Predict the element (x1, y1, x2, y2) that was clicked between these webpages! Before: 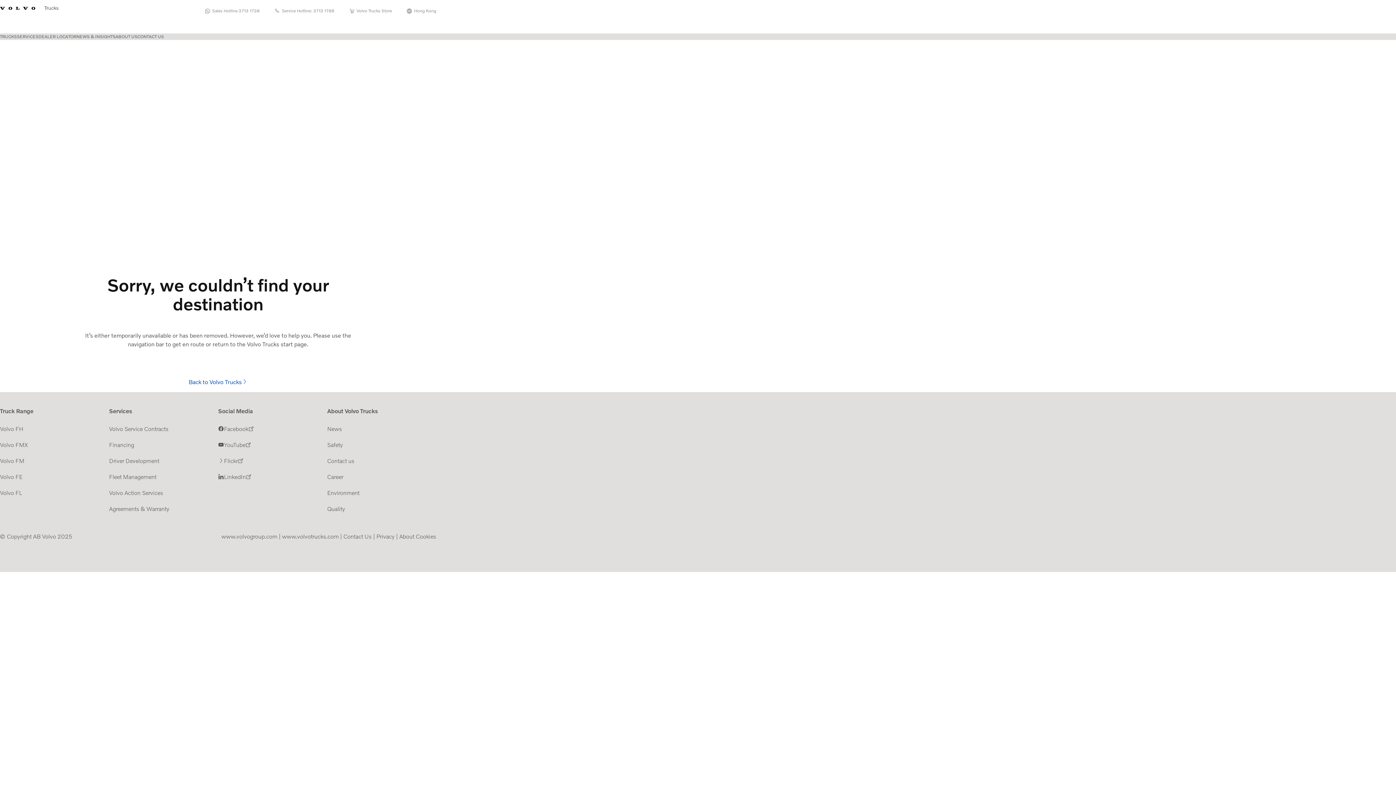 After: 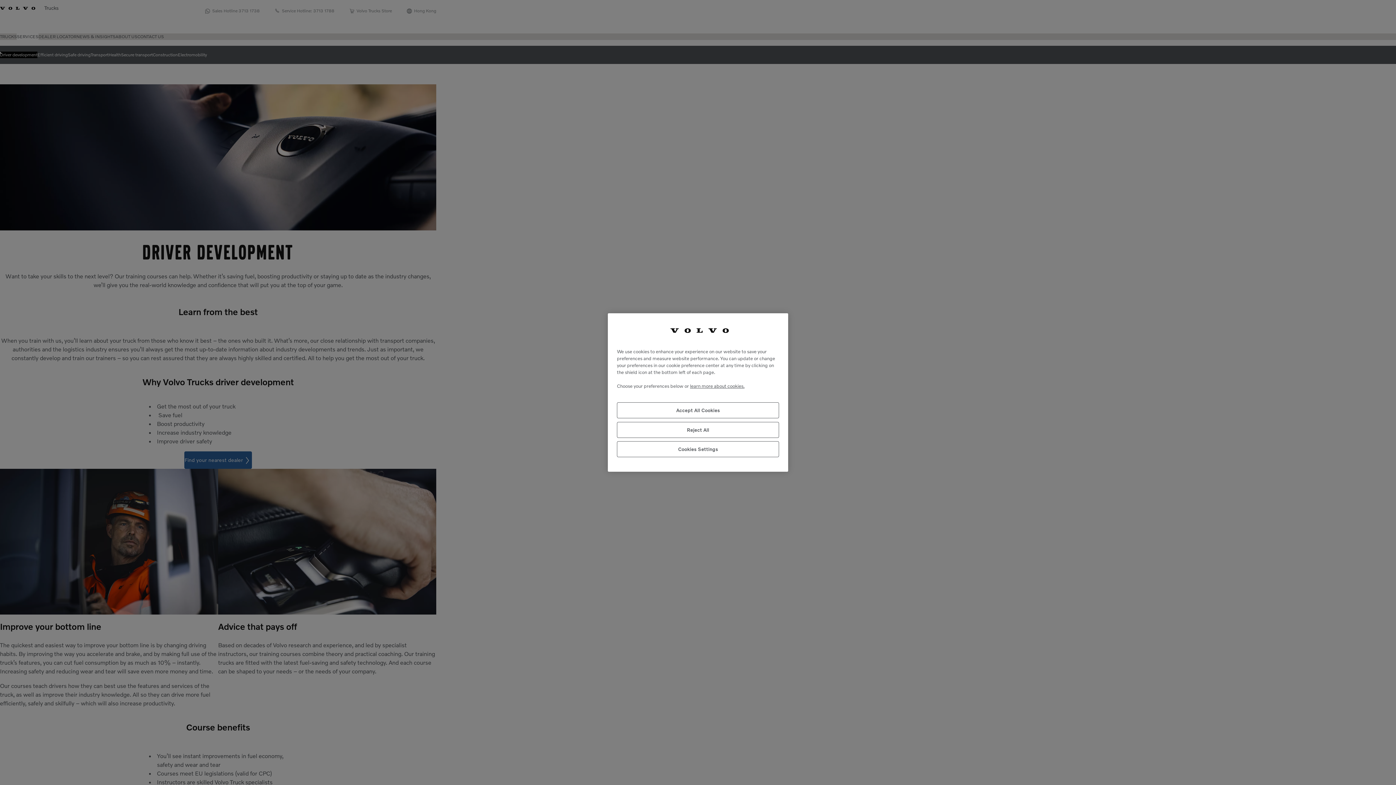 Action: bbox: (109, 456, 218, 465) label: Driver Development